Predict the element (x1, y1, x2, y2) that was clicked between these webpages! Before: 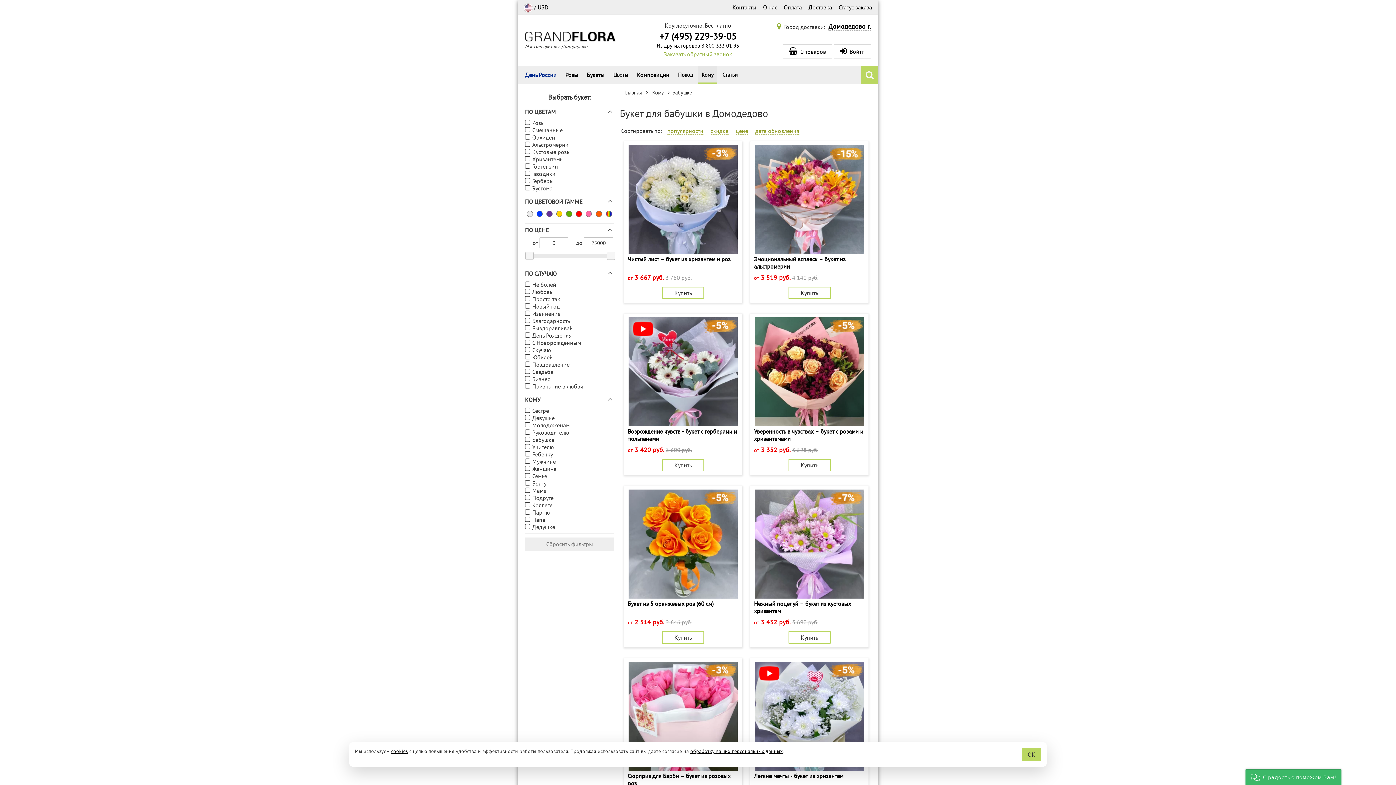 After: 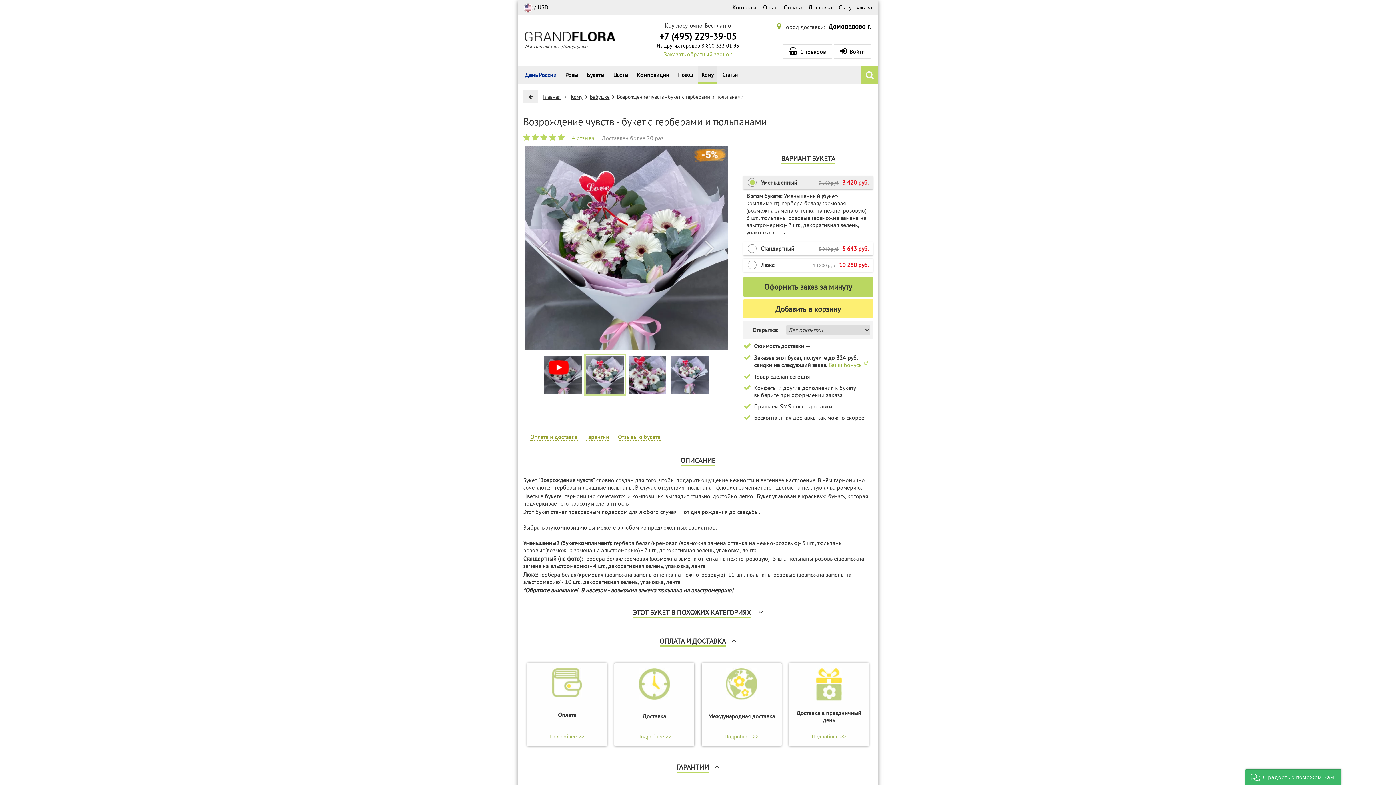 Action: label: Возрождение чувств - букет с герберами и тюльпанами bbox: (627, 427, 738, 442)